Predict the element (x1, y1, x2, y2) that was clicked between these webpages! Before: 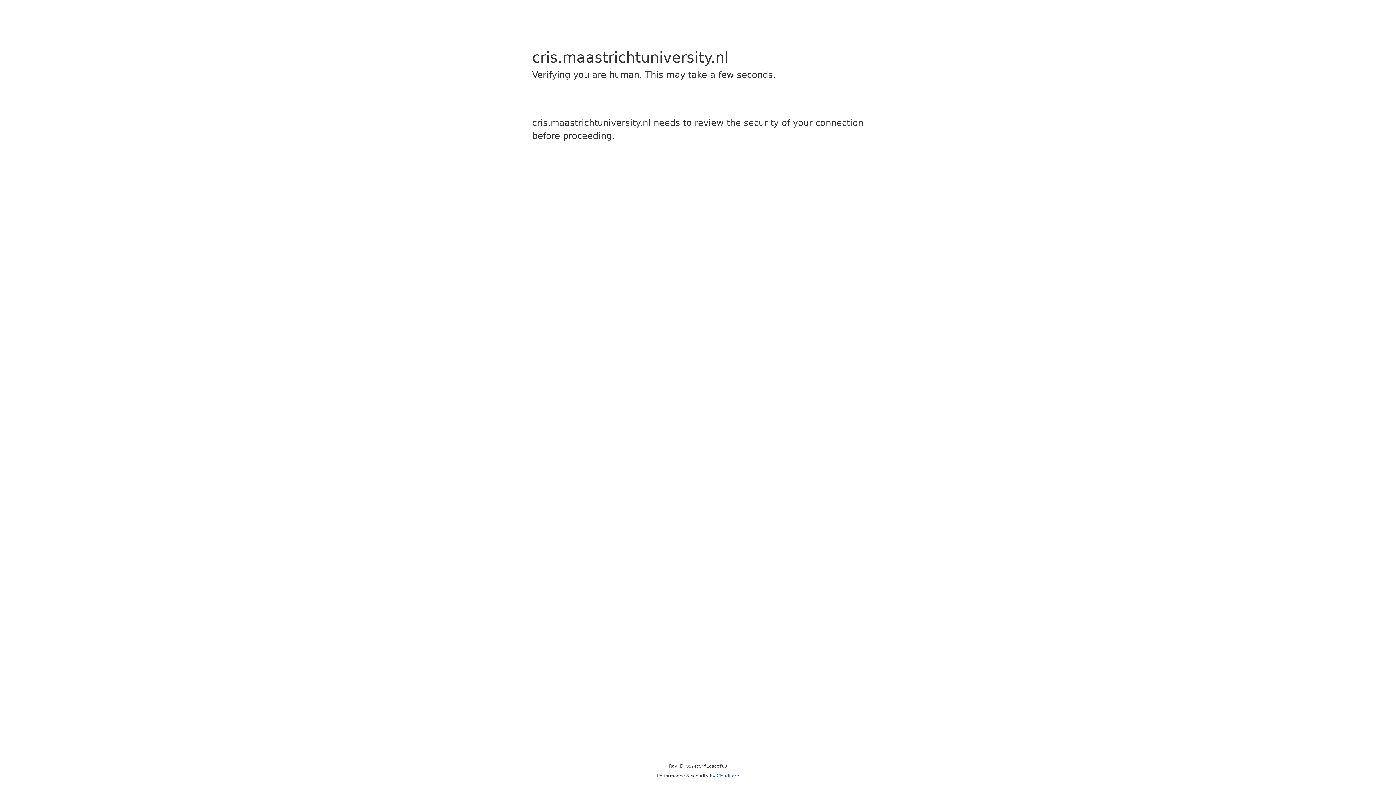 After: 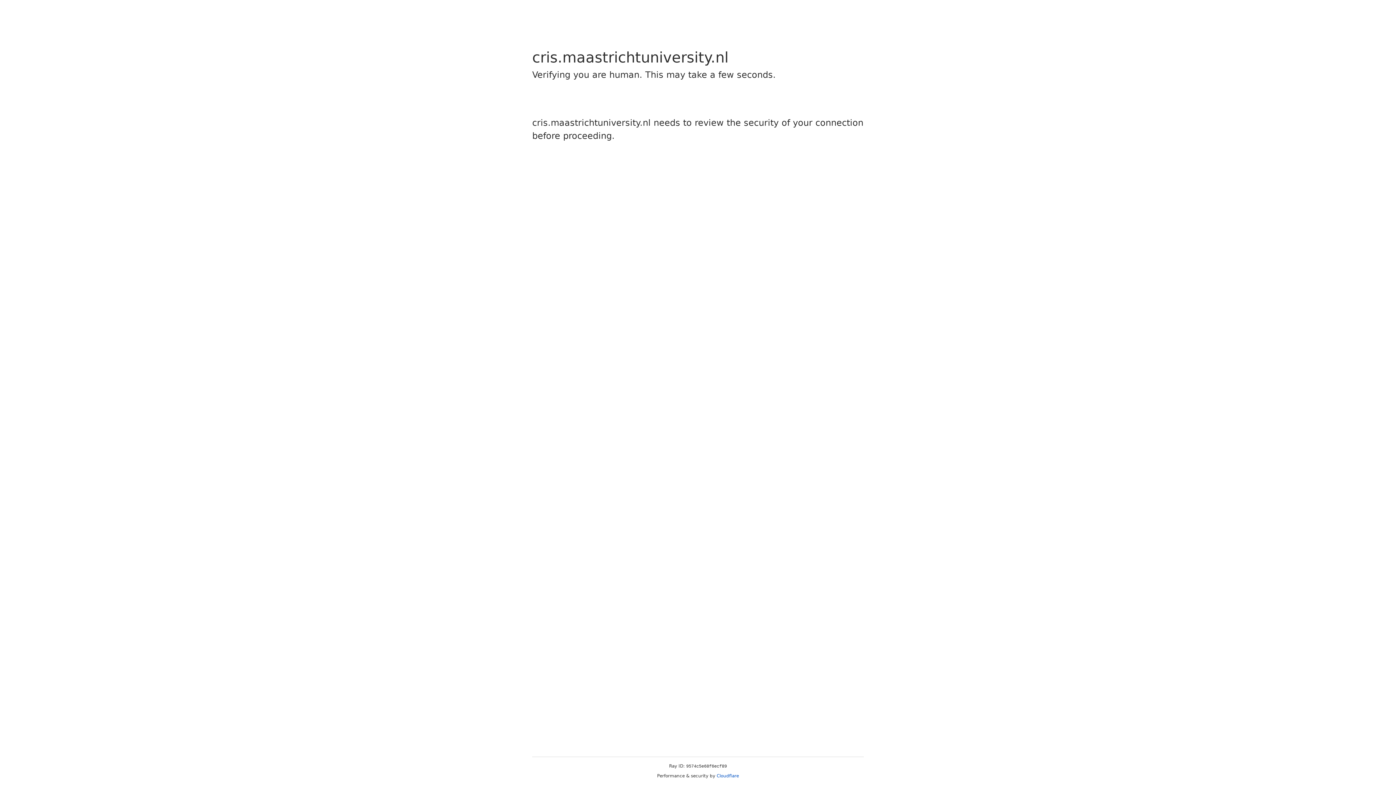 Action: bbox: (716, 773, 739, 778) label: Cloudflare